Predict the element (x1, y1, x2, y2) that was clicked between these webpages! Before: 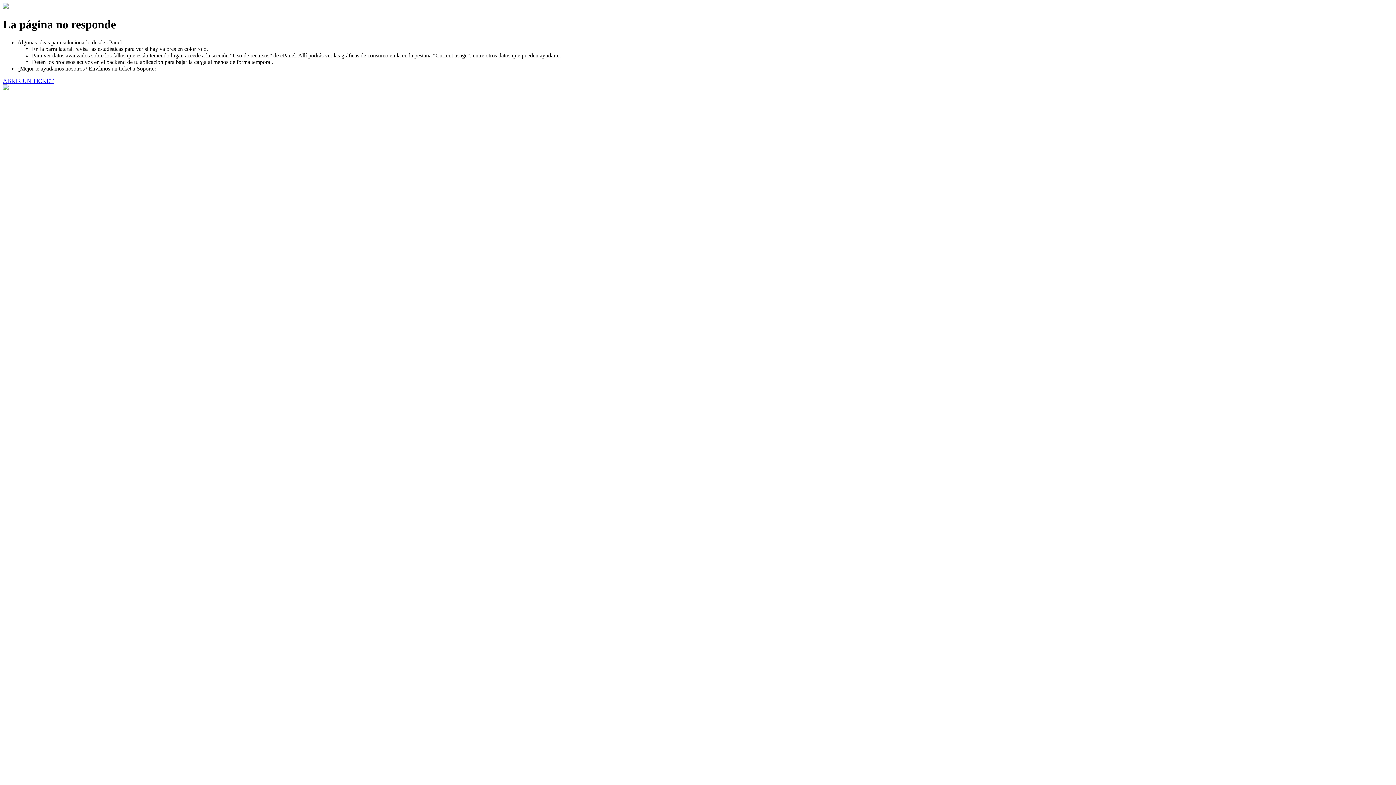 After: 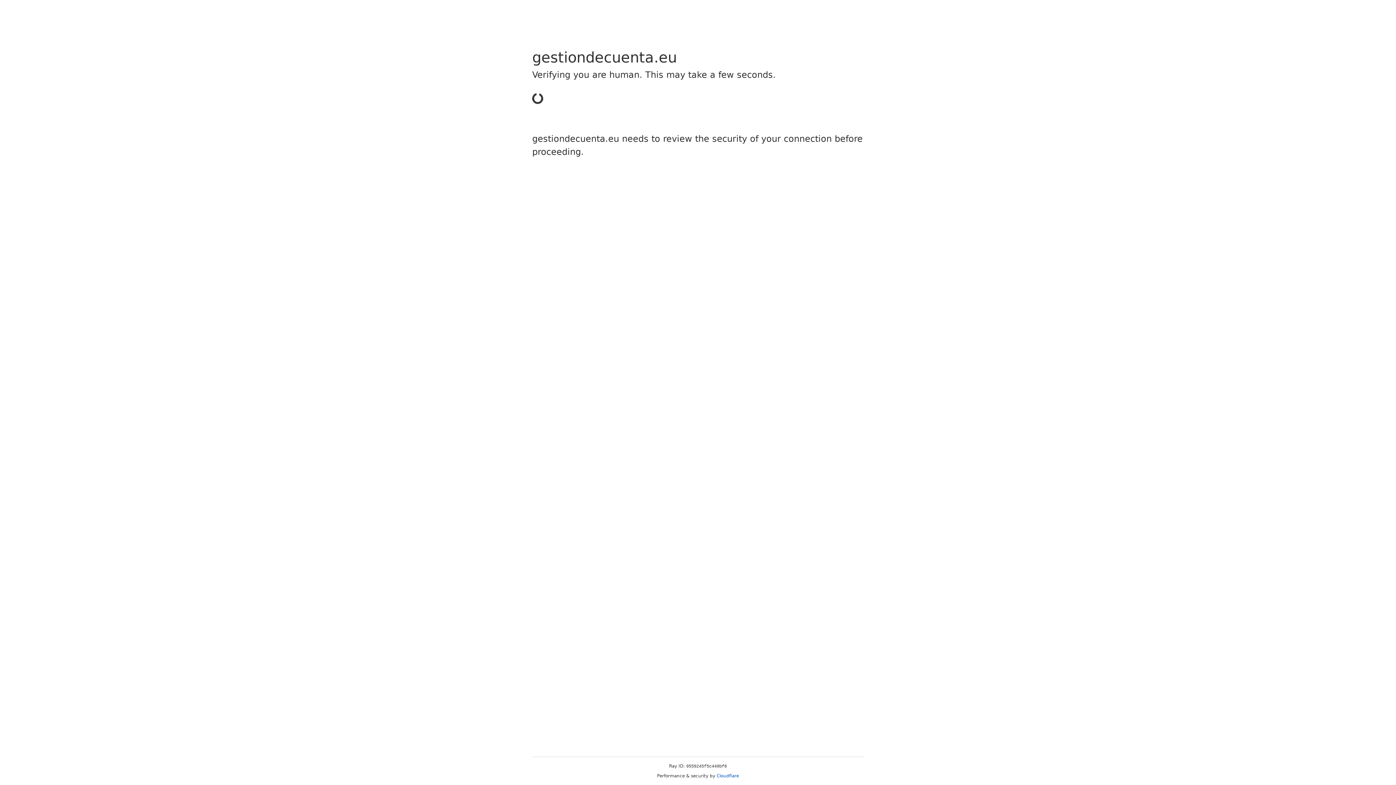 Action: label: ABRIR UN TICKET bbox: (2, 77, 53, 83)